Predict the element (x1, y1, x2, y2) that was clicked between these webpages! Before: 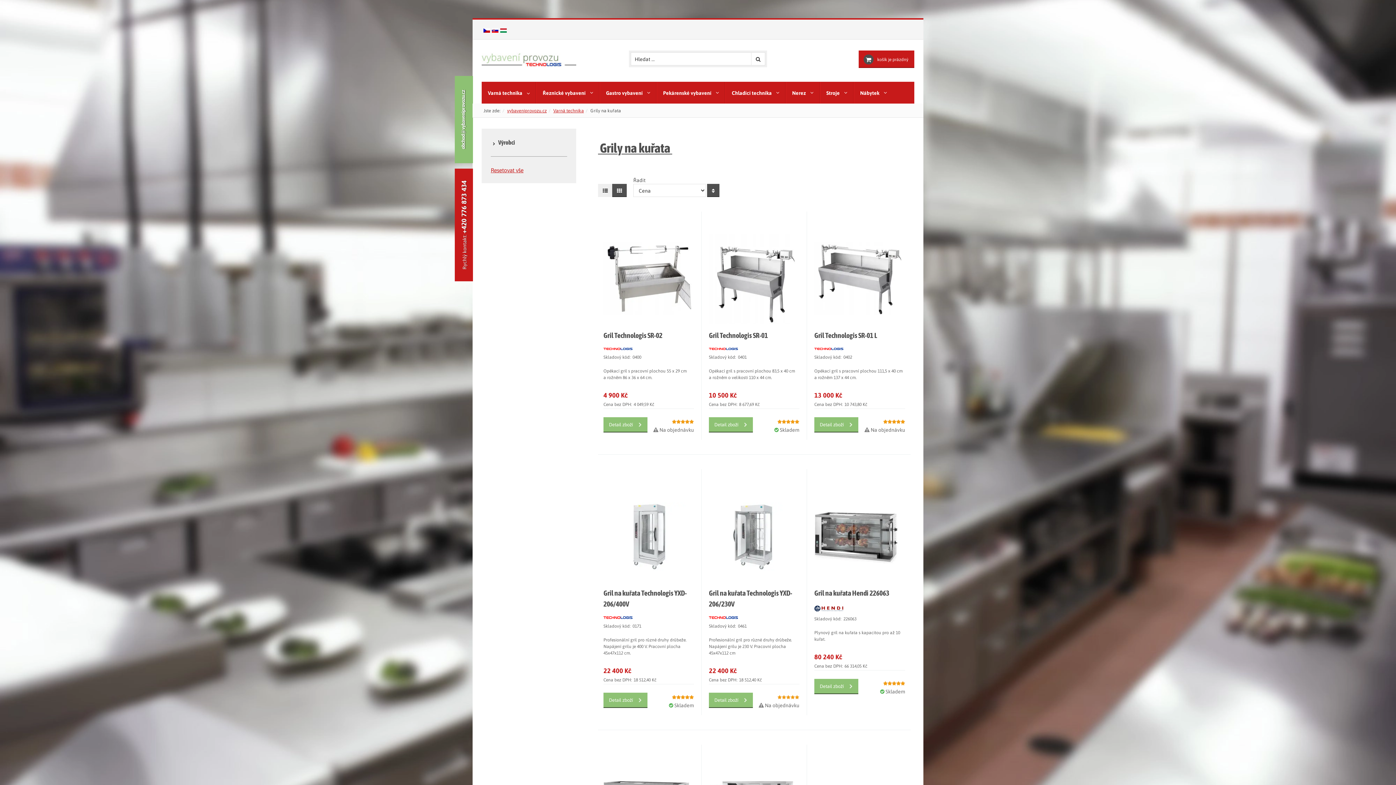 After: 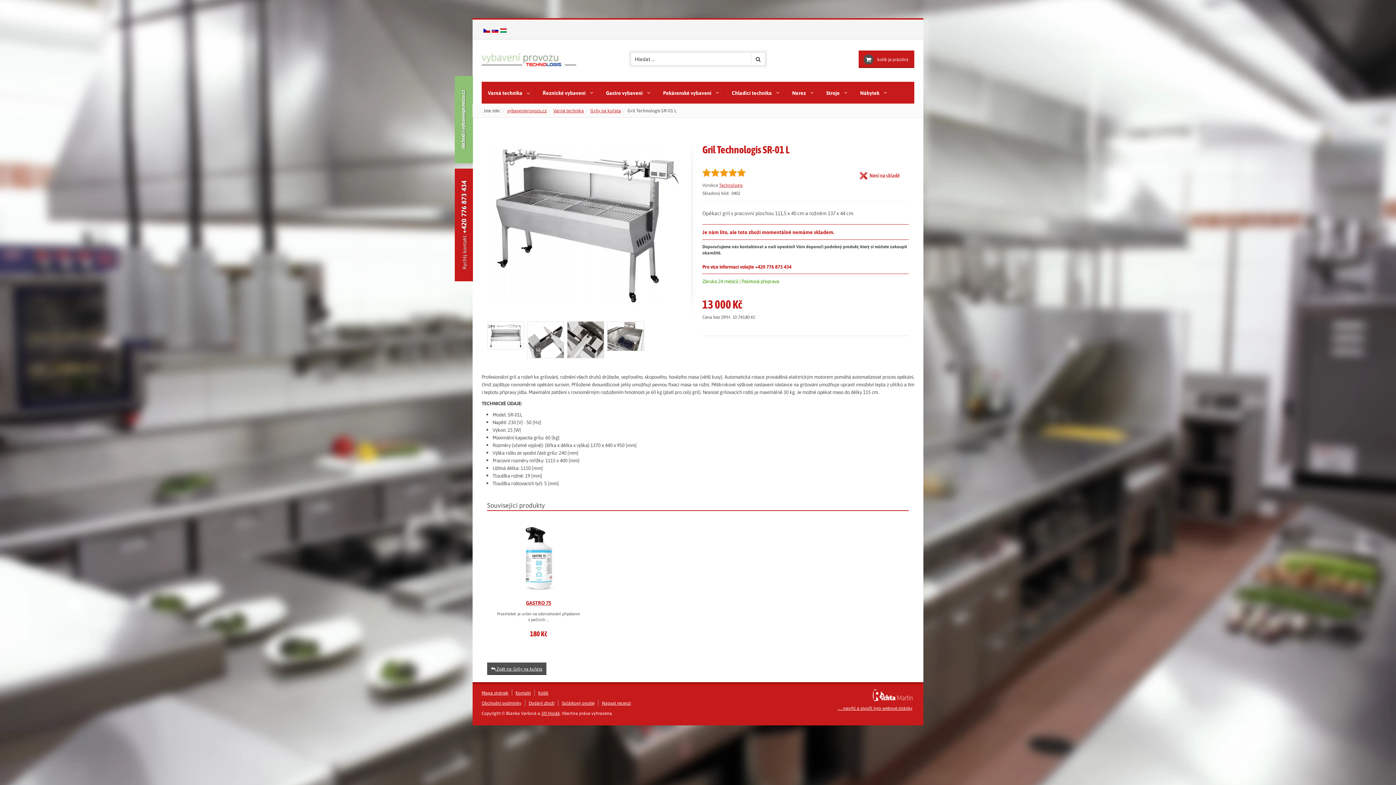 Action: bbox: (814, 229, 905, 328)